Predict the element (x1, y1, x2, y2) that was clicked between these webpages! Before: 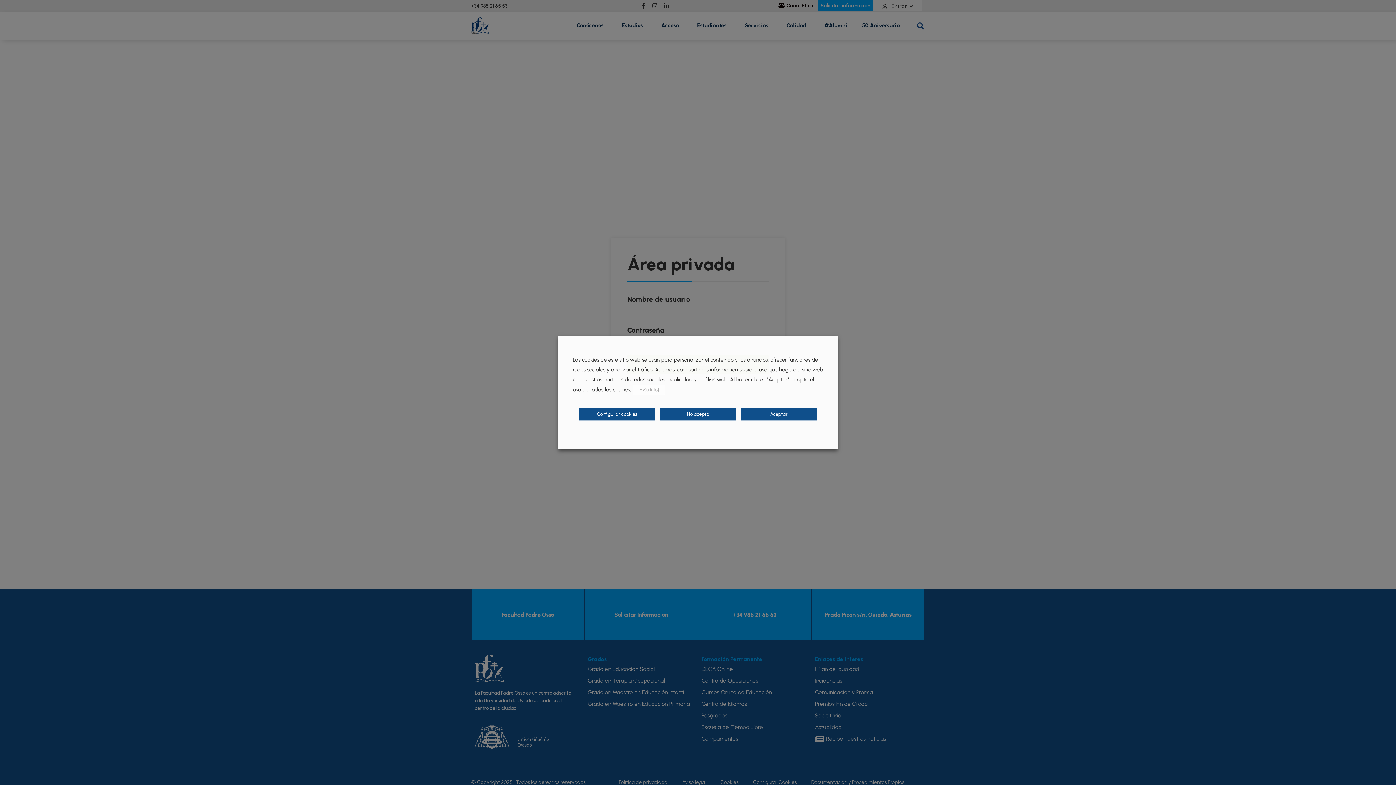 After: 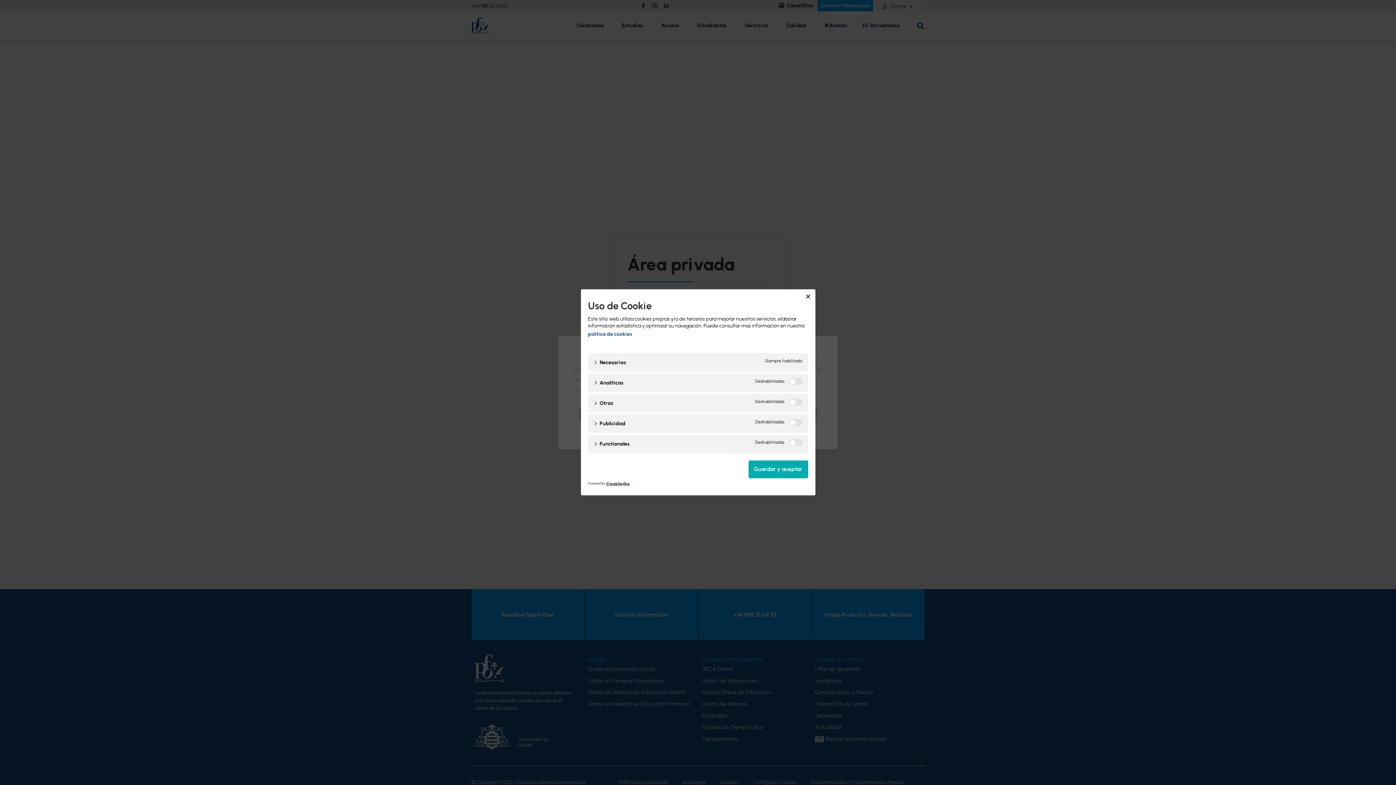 Action: label: Configurar cookies bbox: (579, 408, 655, 420)